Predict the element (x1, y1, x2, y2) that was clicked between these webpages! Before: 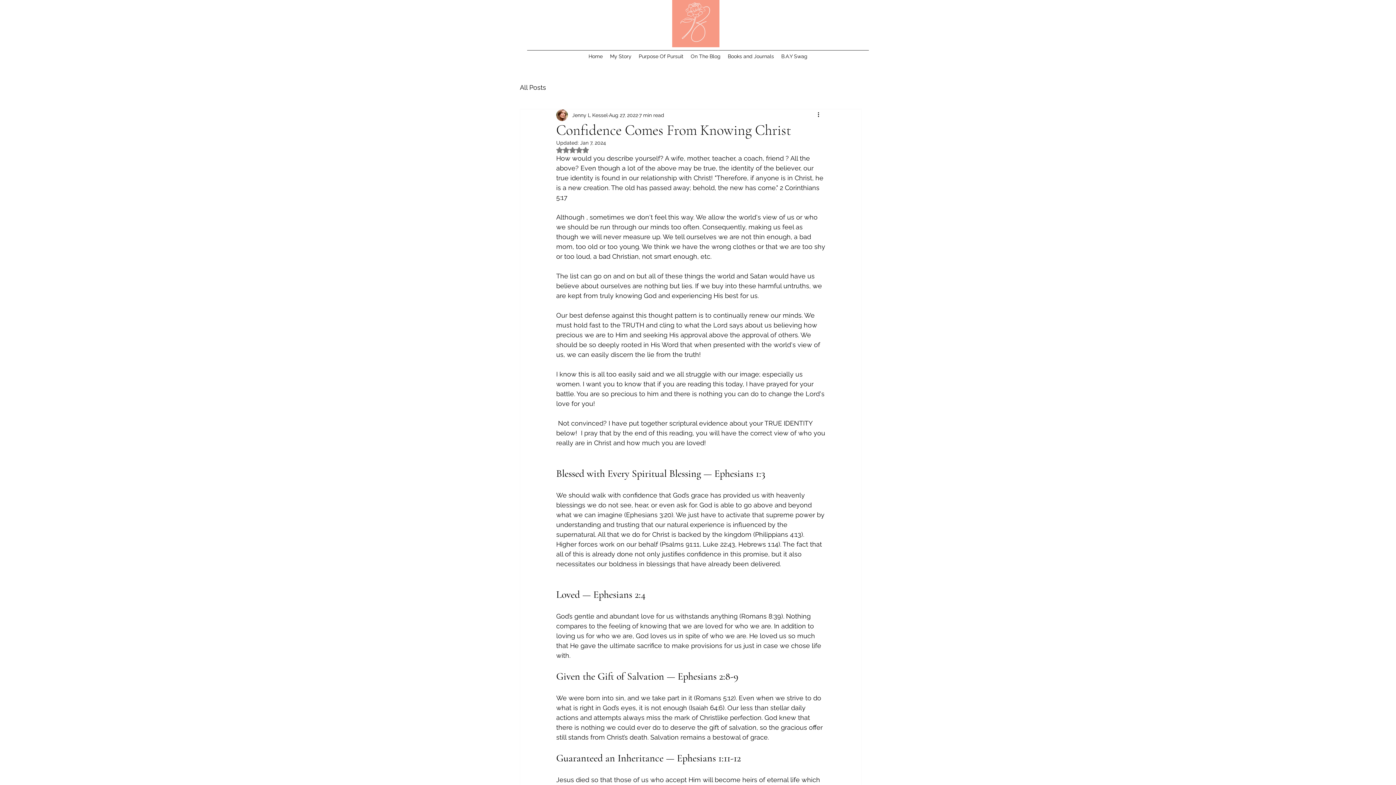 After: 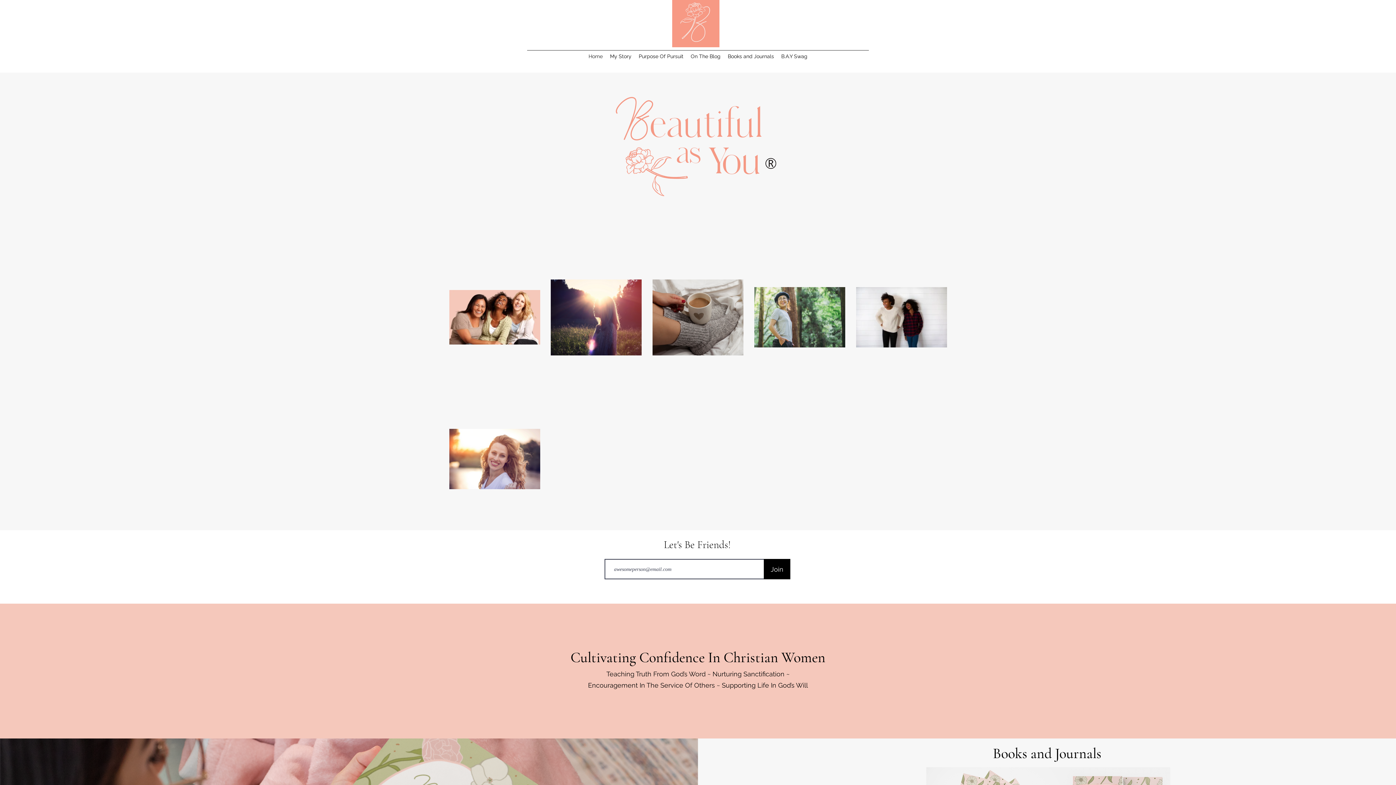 Action: bbox: (585, 50, 606, 61) label: Home